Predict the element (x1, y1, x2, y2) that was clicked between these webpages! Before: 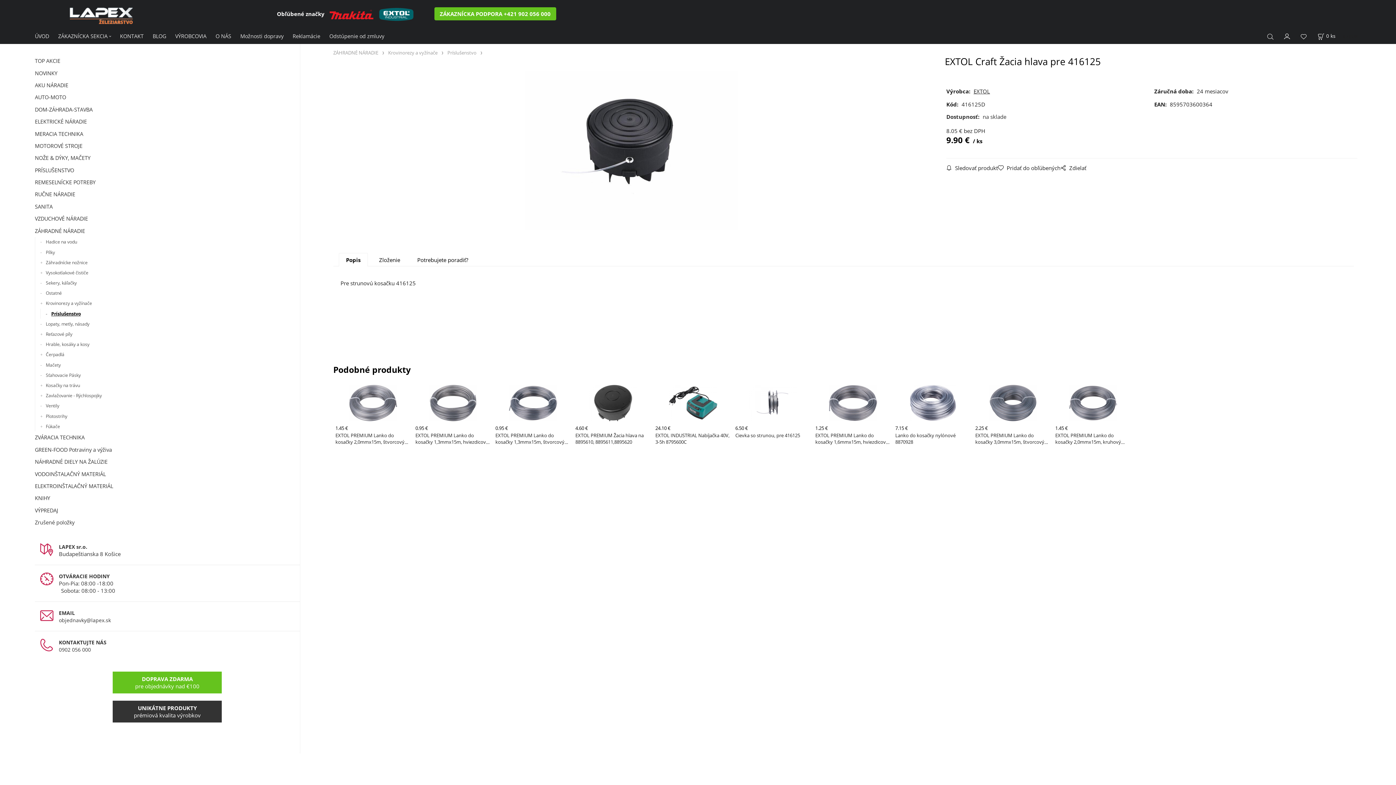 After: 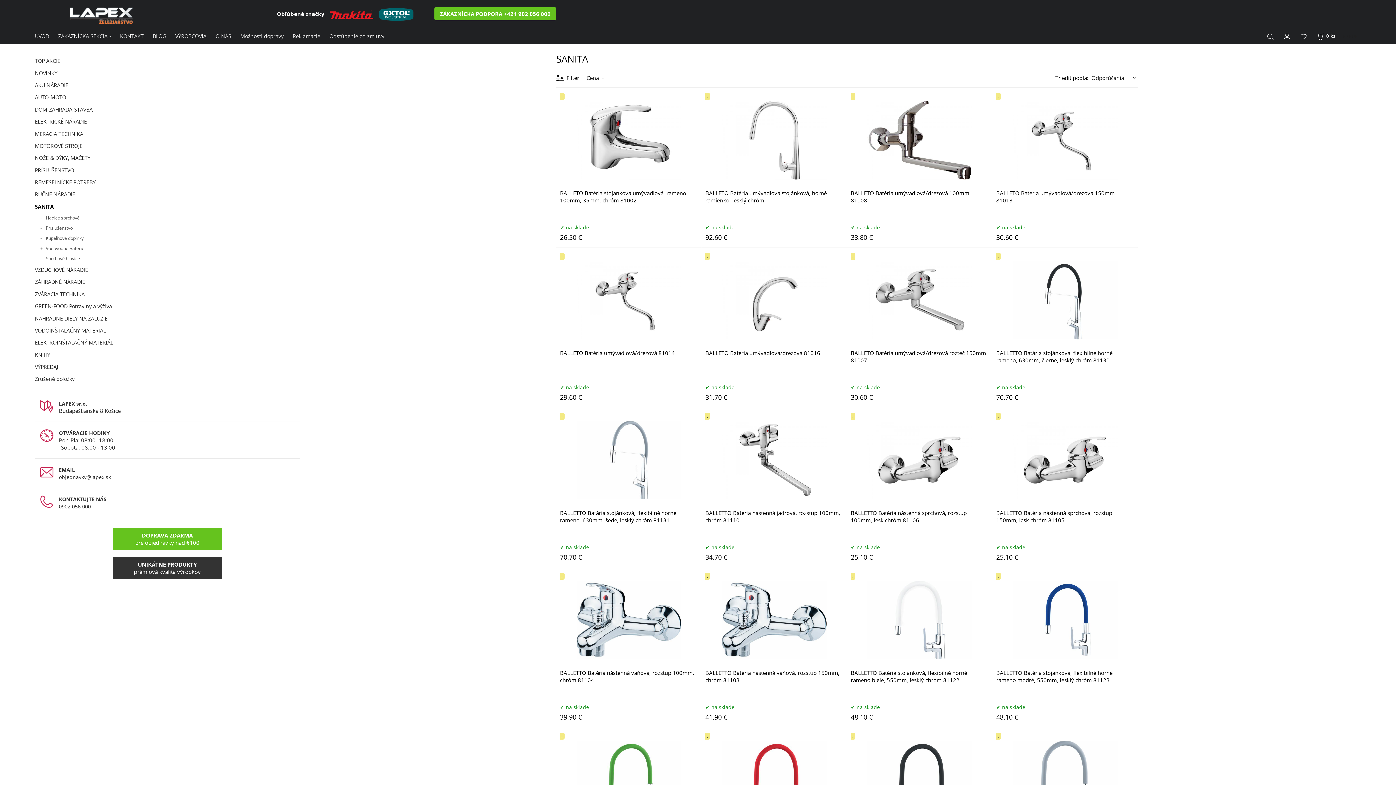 Action: label: SANITA bbox: (34, 200, 286, 212)